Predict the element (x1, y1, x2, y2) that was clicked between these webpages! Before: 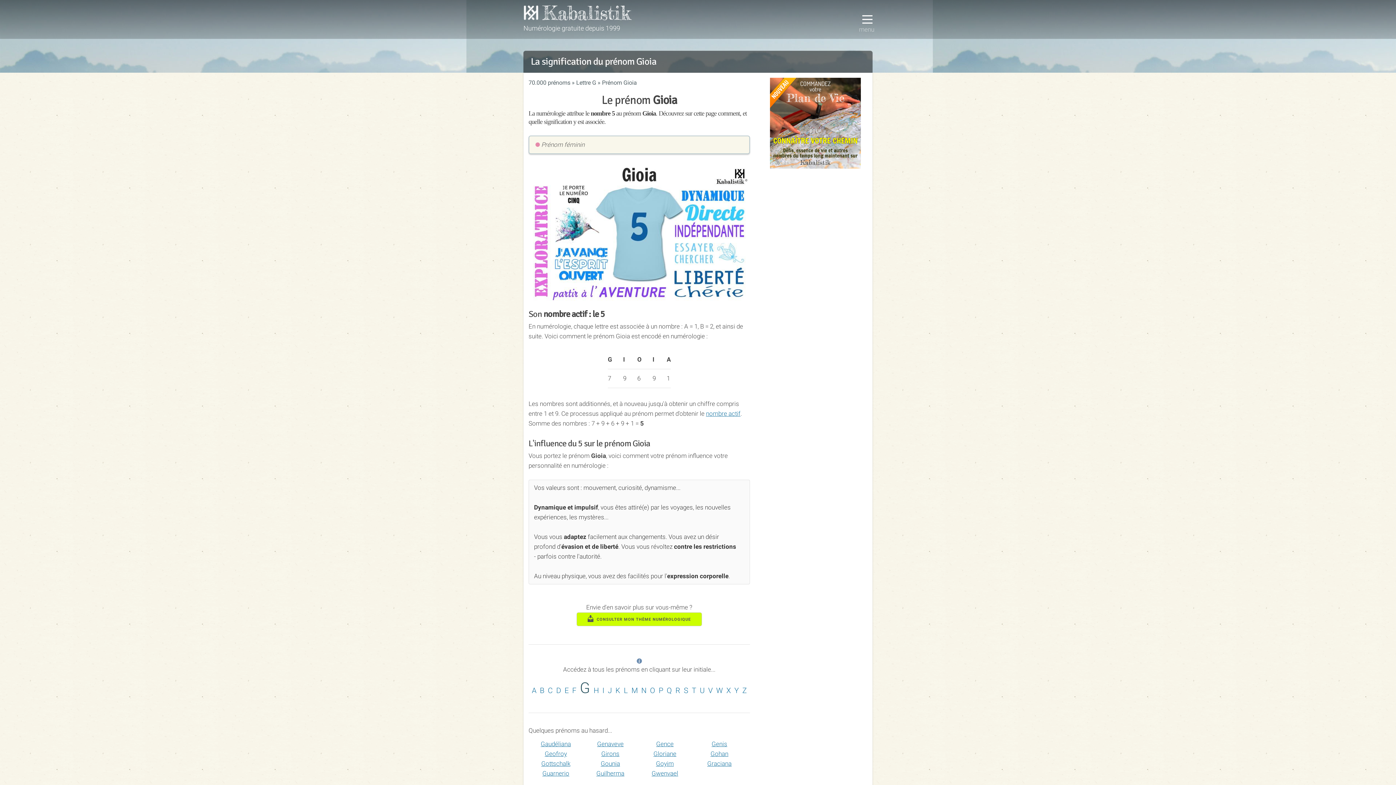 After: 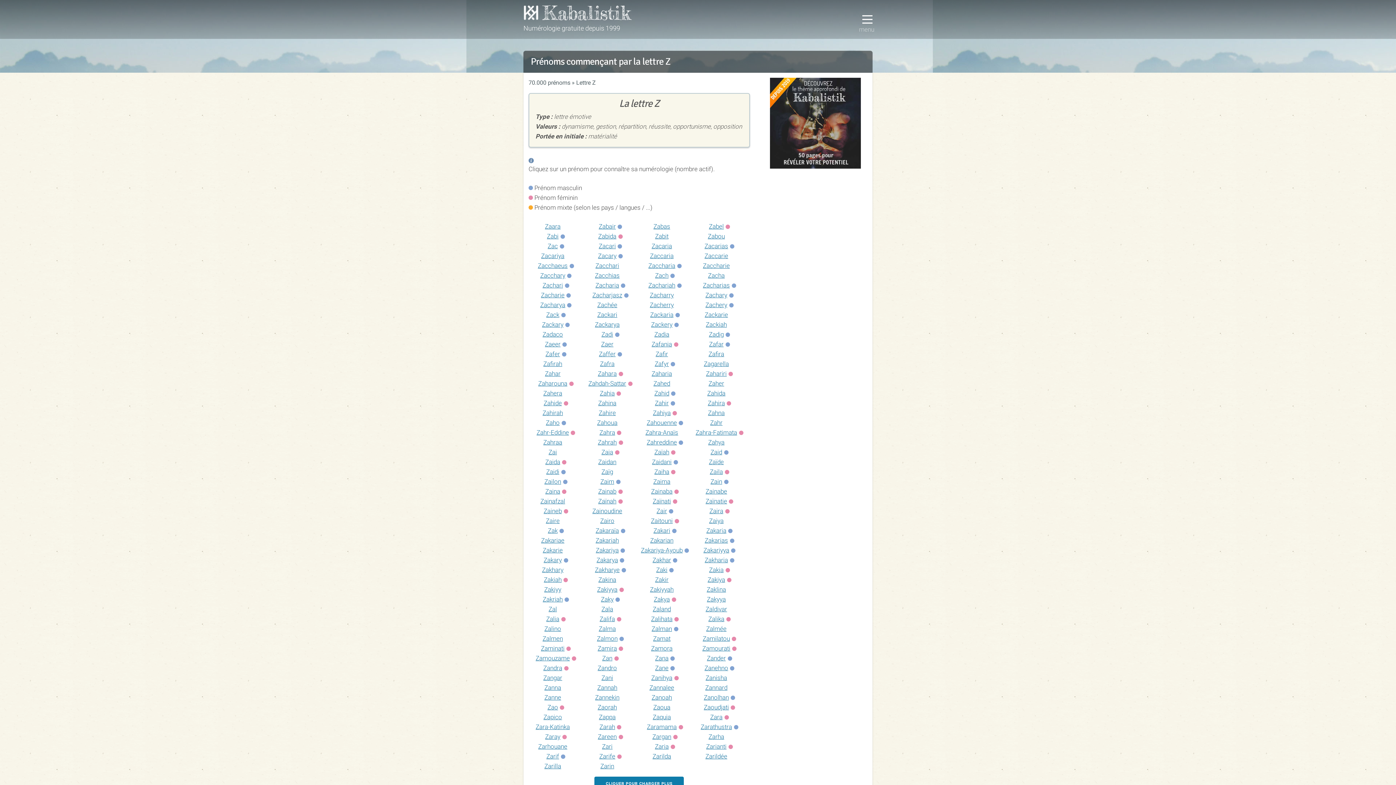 Action: bbox: (742, 686, 746, 695) label: Z